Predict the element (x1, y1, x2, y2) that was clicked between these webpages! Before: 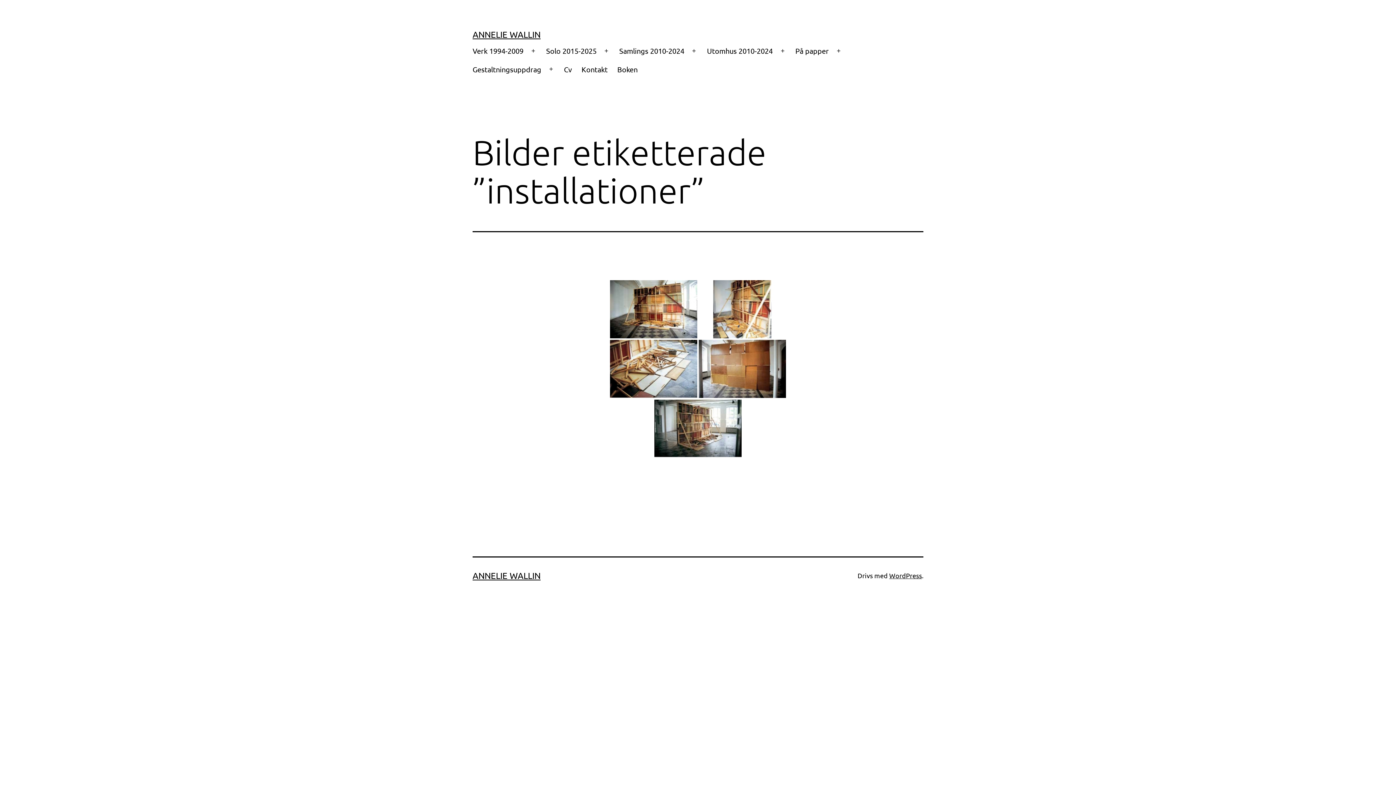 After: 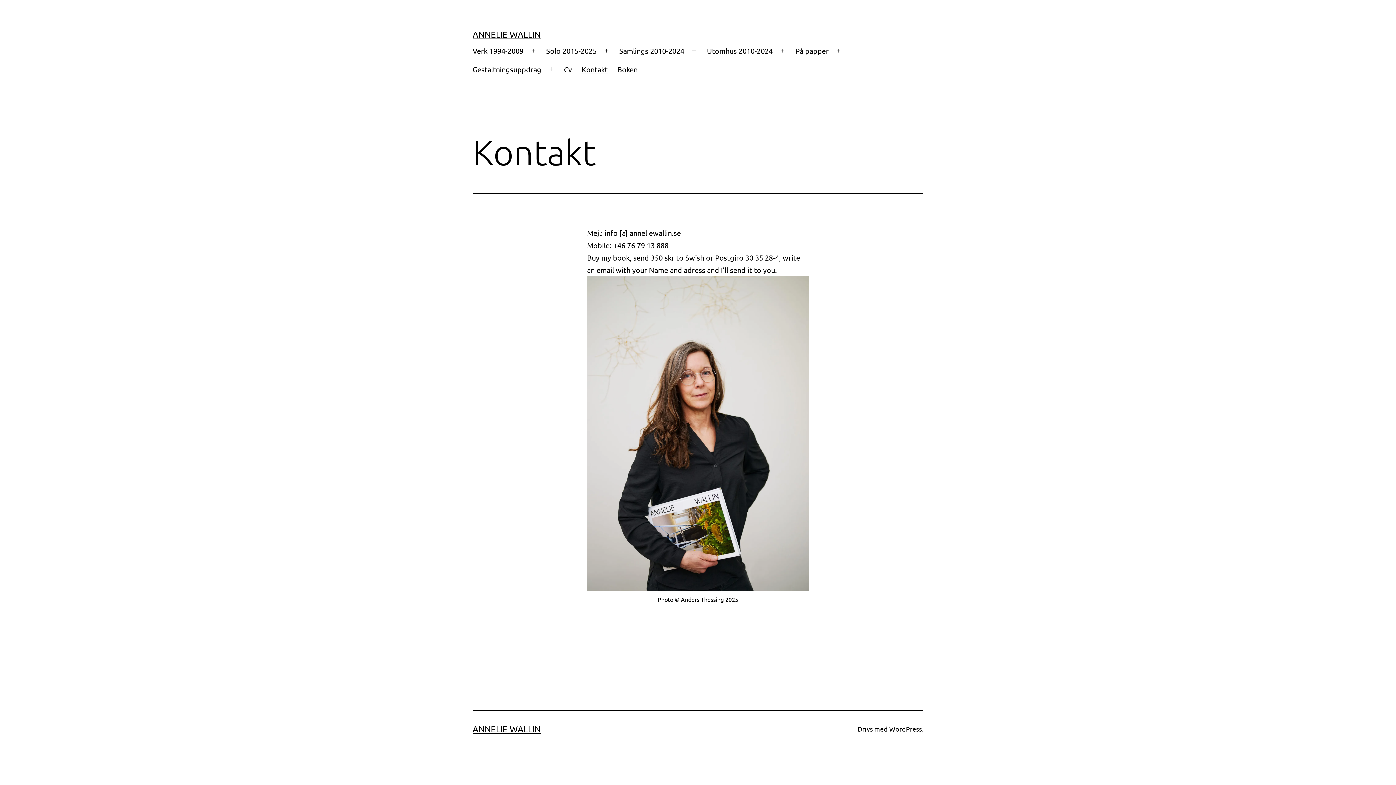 Action: label: Kontakt bbox: (576, 60, 612, 78)